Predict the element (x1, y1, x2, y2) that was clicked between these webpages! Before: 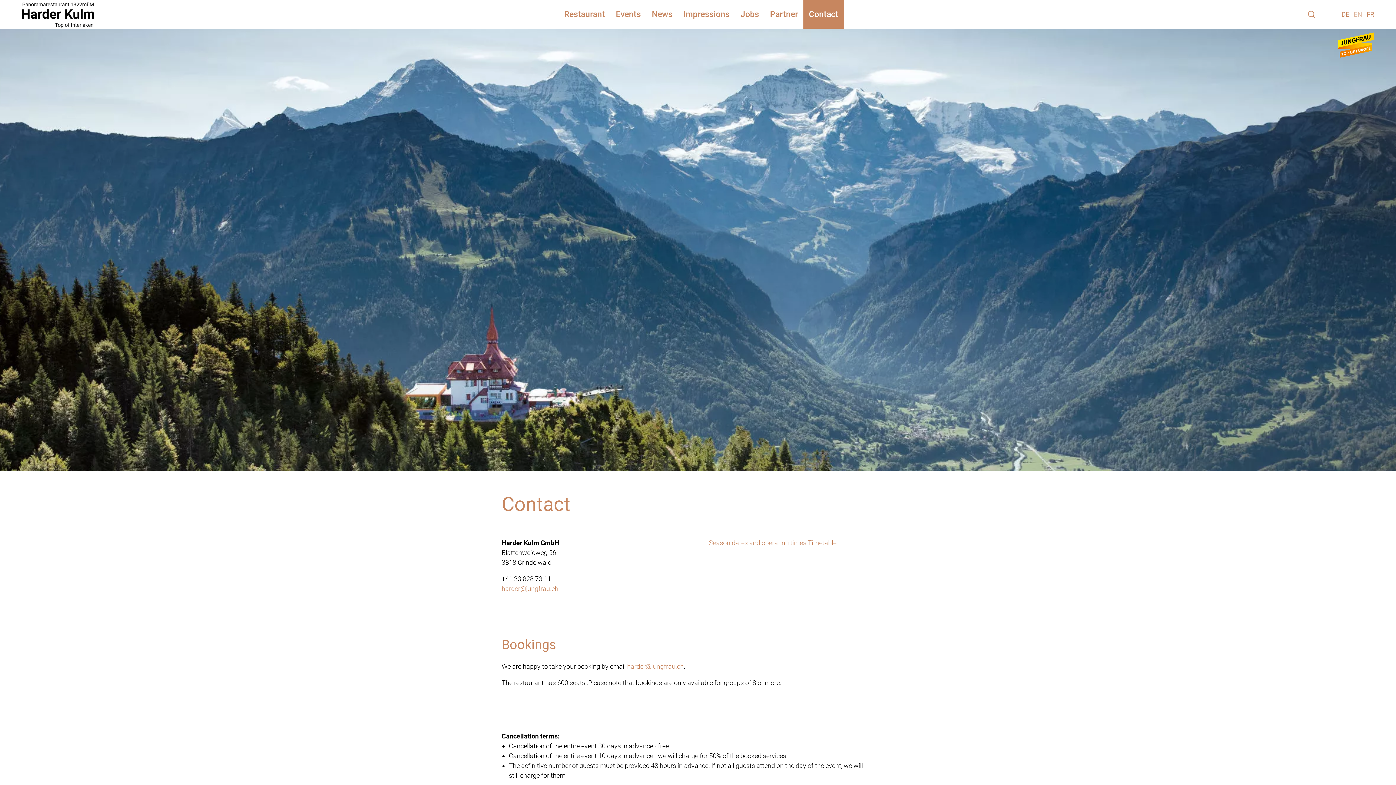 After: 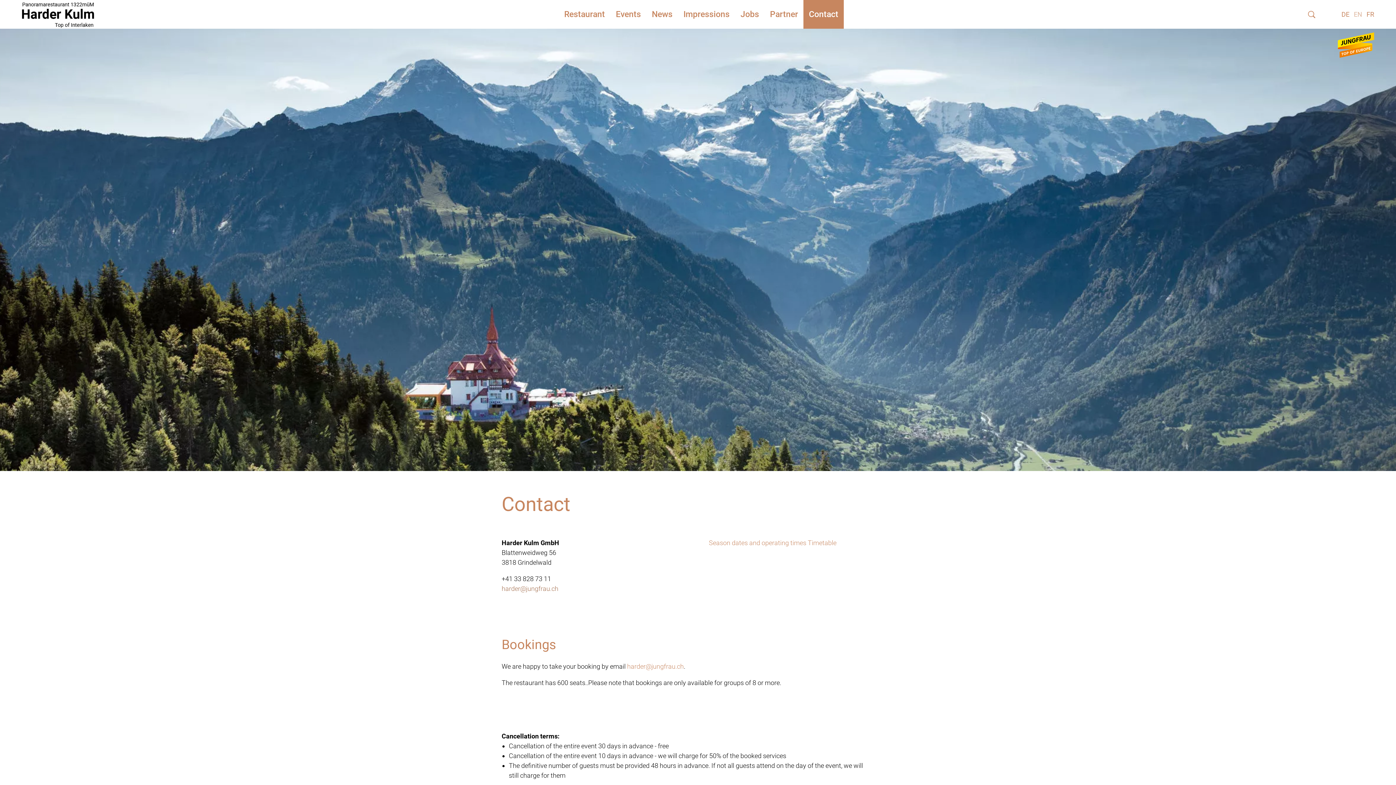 Action: label: harderjungfrau.ch bbox: (501, 585, 558, 592)